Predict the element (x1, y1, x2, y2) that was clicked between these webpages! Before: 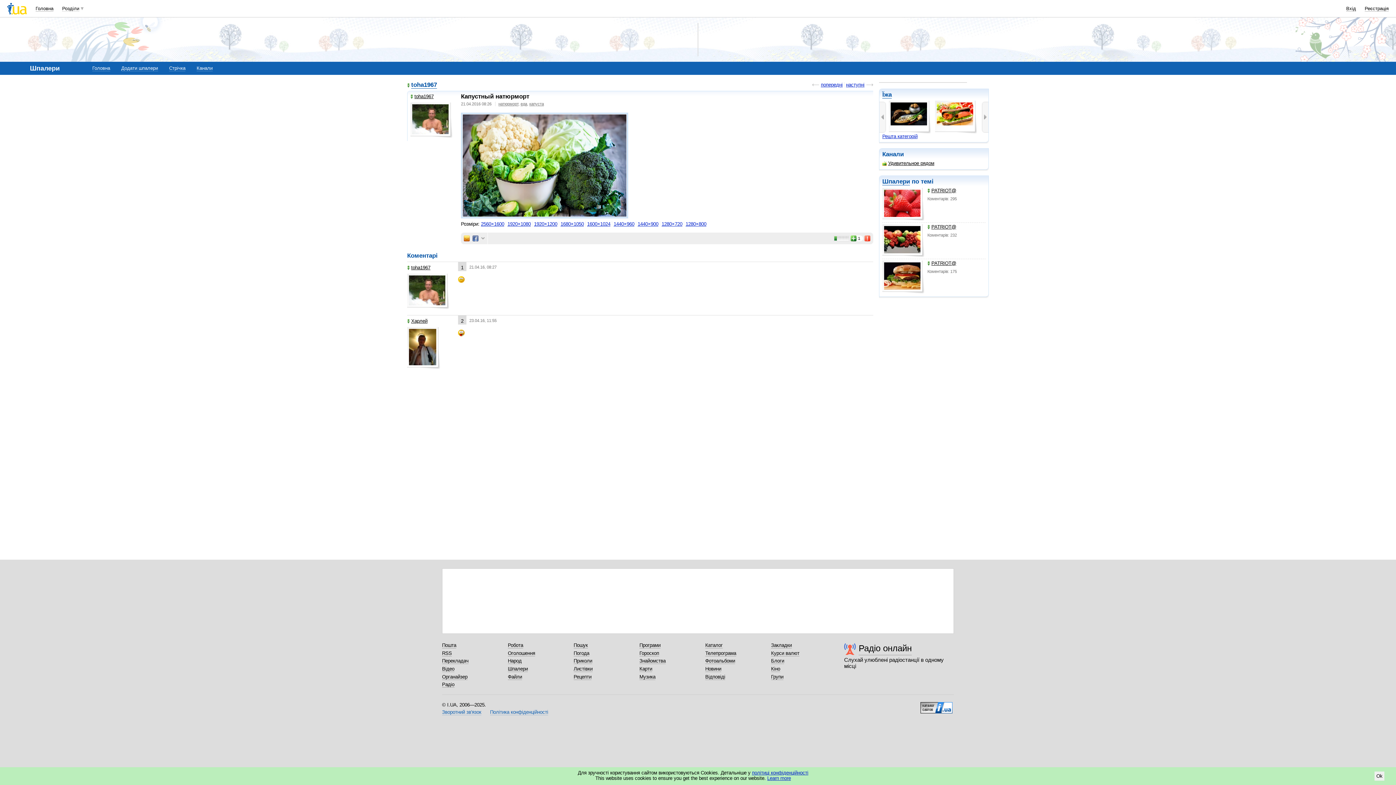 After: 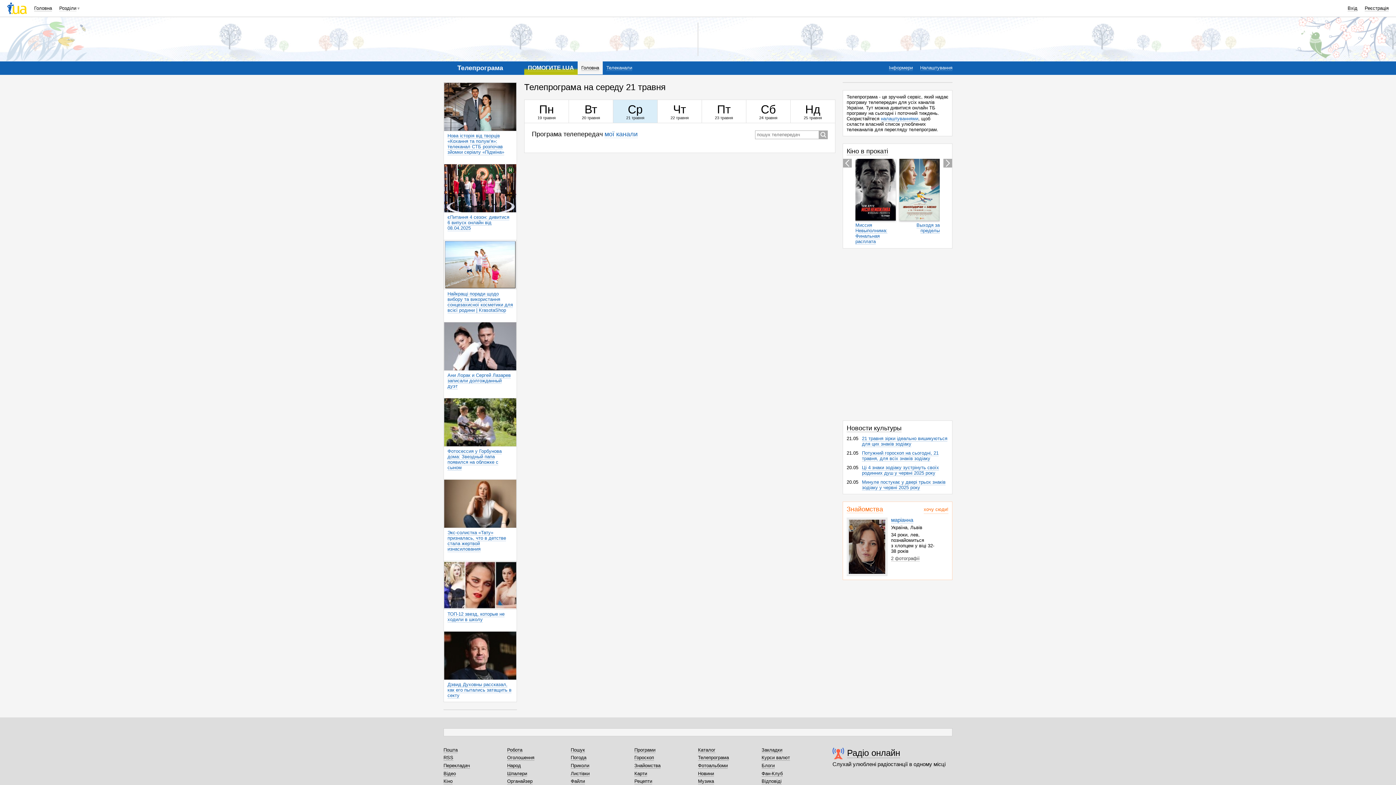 Action: bbox: (705, 650, 736, 656) label: Телепрограма